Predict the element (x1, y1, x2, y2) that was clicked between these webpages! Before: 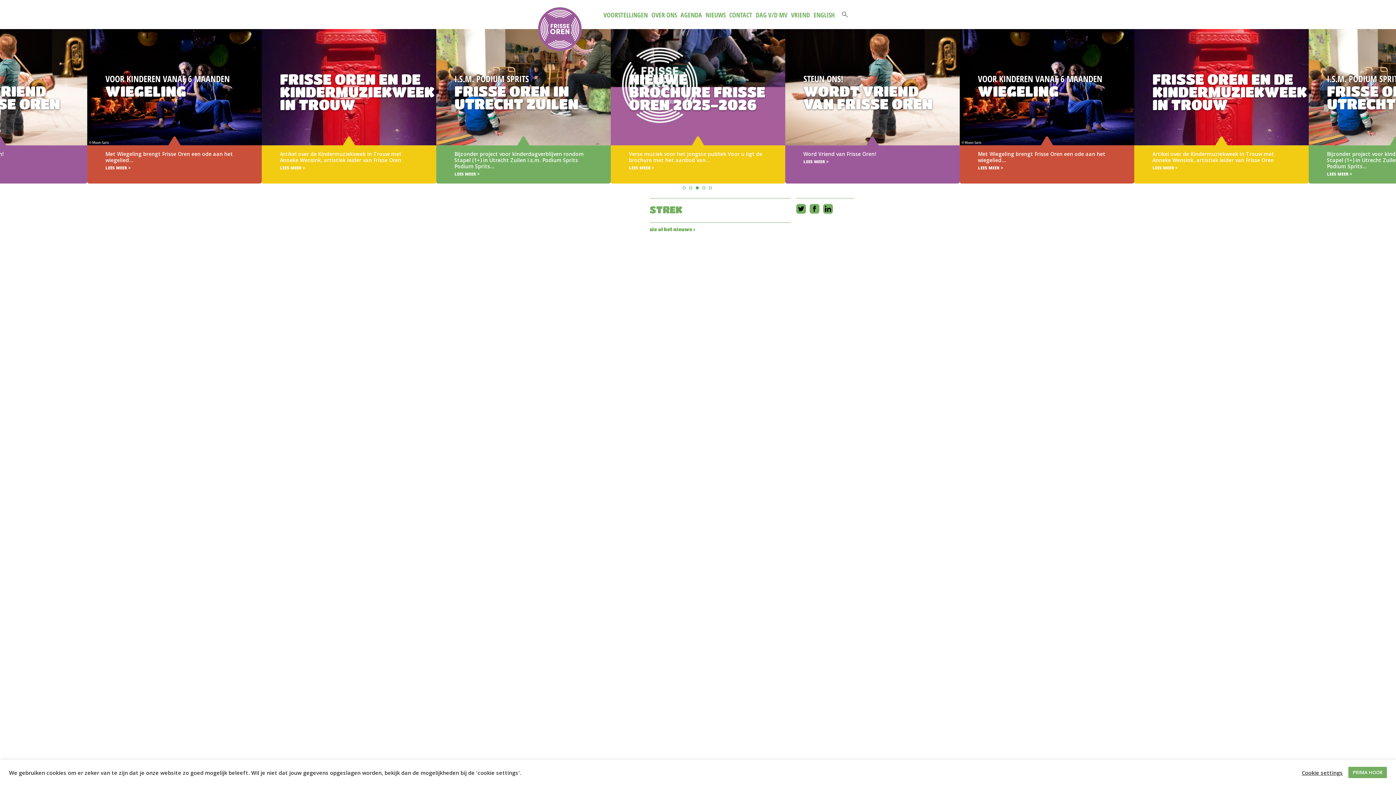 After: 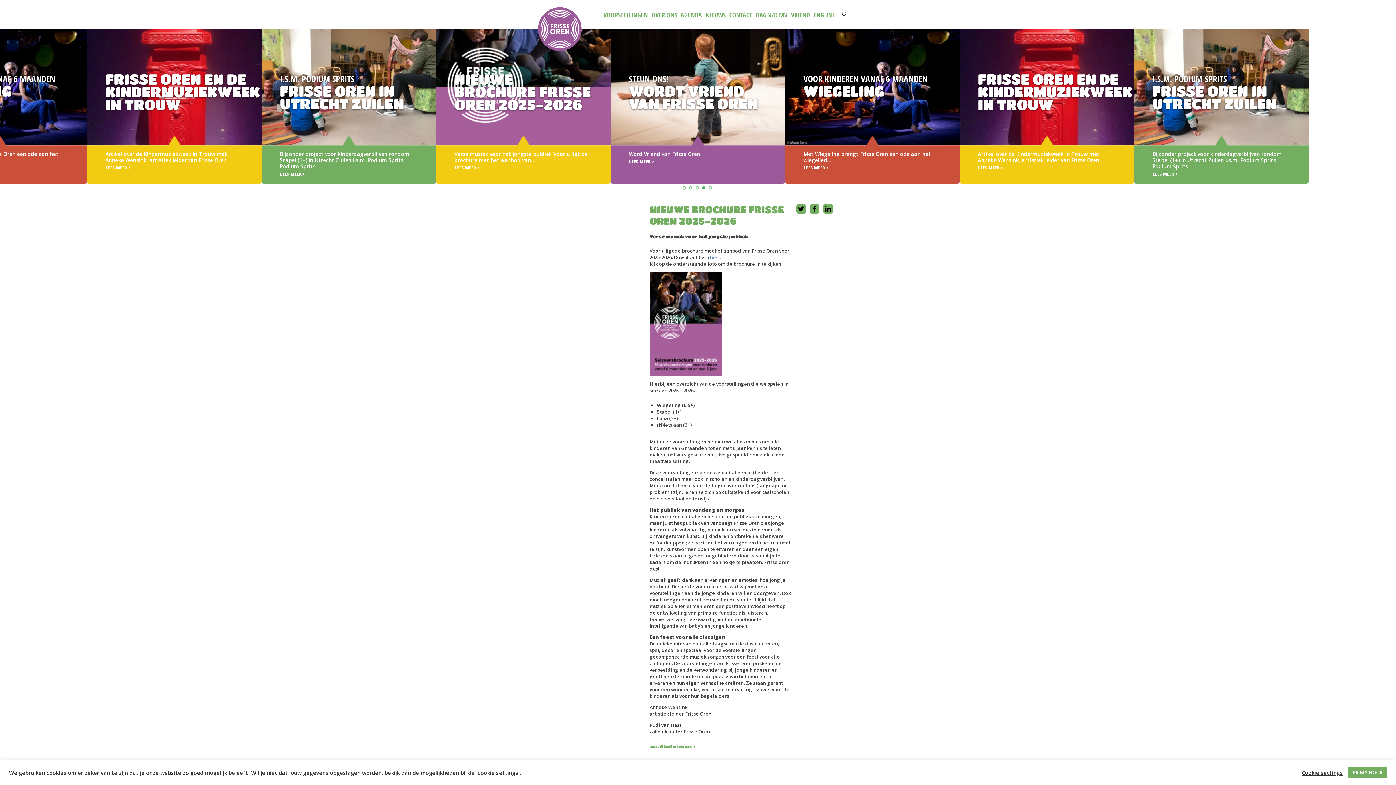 Action: bbox: (960, 29, 1134, 183) label:  